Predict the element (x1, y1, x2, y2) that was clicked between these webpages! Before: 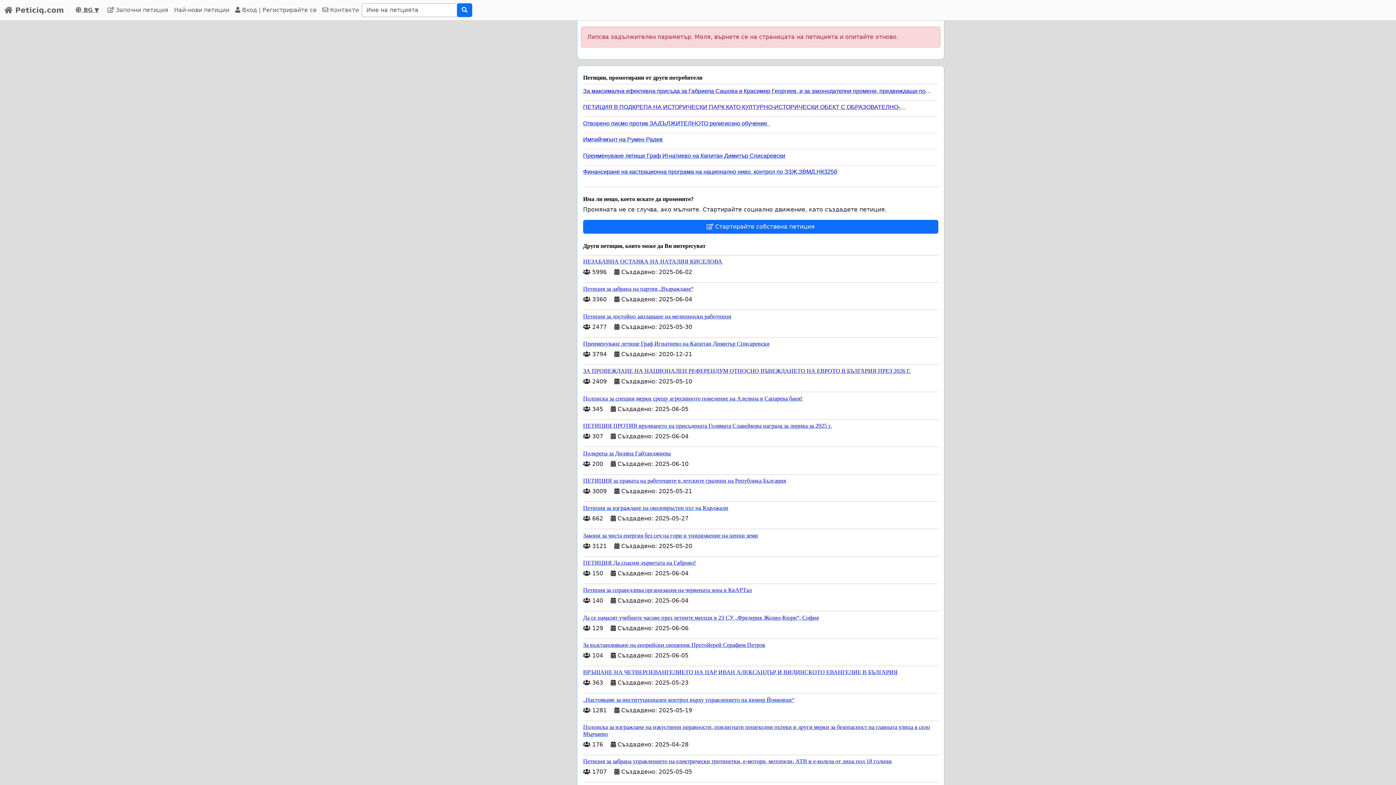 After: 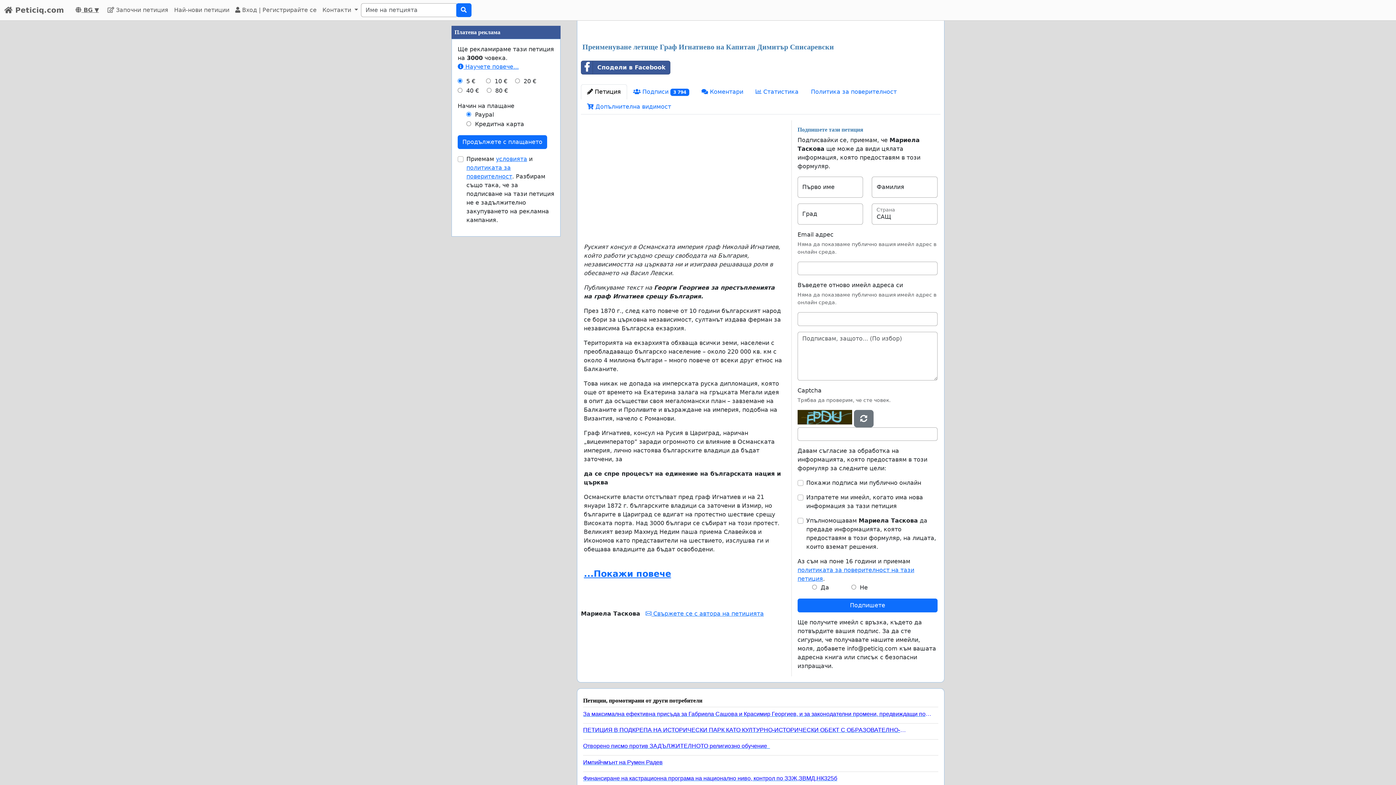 Action: bbox: (583, 149, 932, 159) label: Преименуване летище Граф Игнатиево на Капитан Димитър Списаревски